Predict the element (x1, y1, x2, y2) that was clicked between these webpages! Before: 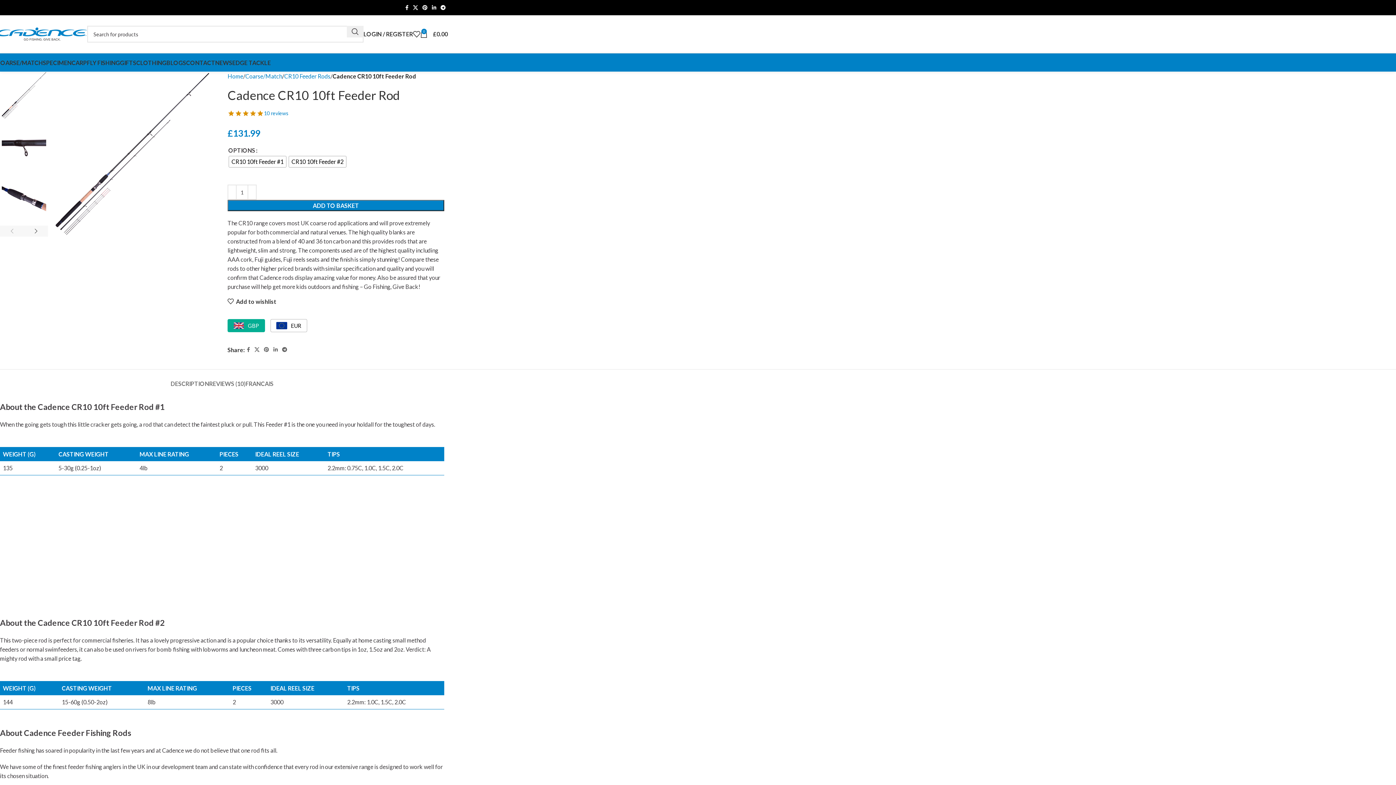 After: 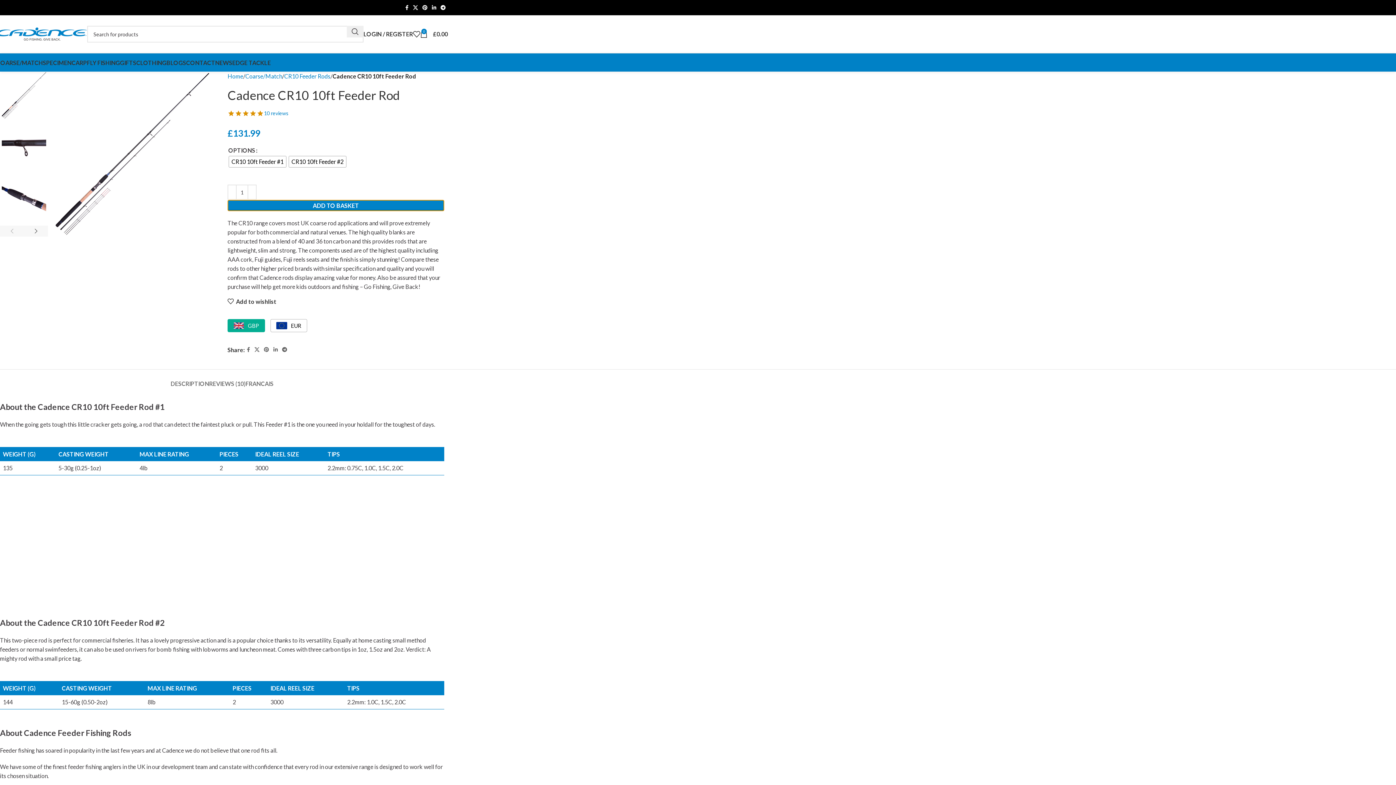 Action: bbox: (227, 200, 444, 211) label: ADD TO BASKET